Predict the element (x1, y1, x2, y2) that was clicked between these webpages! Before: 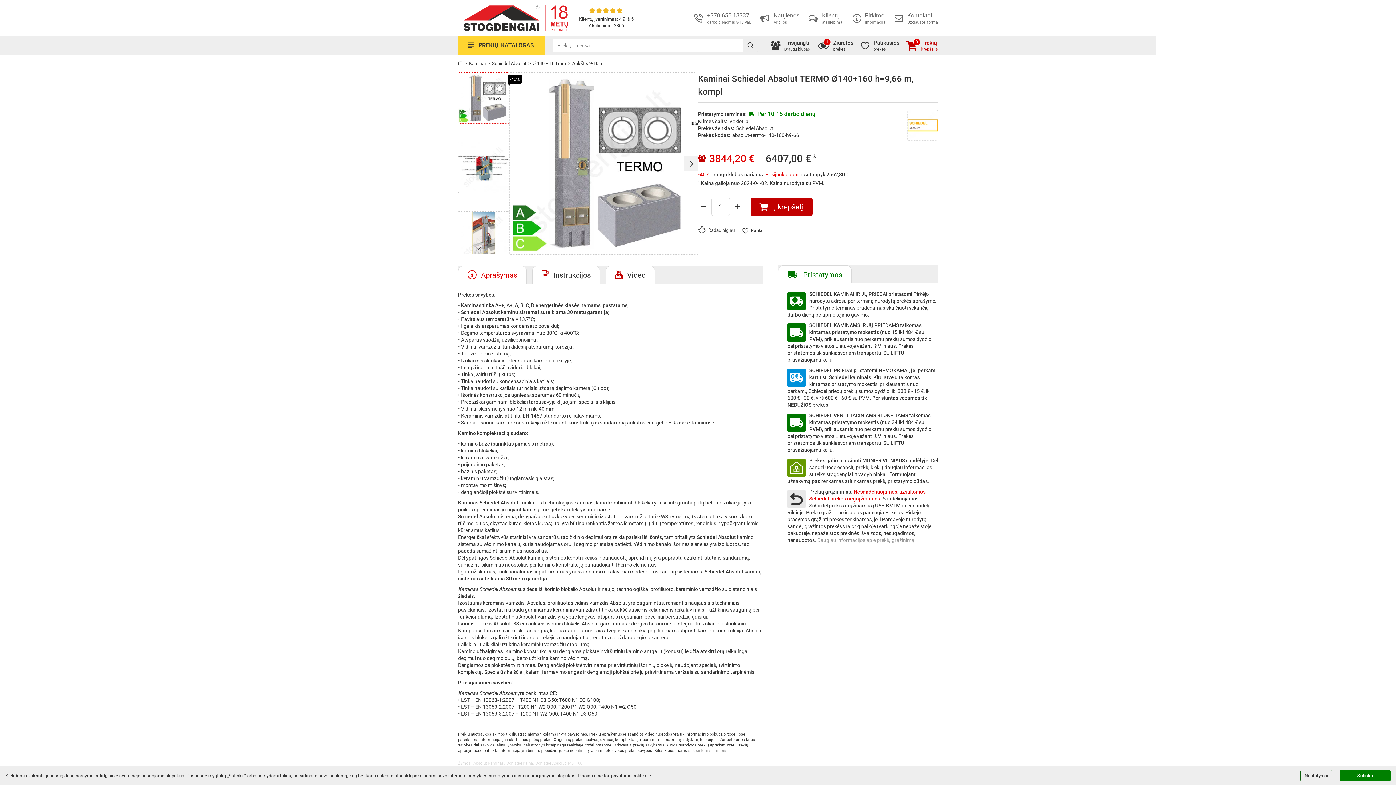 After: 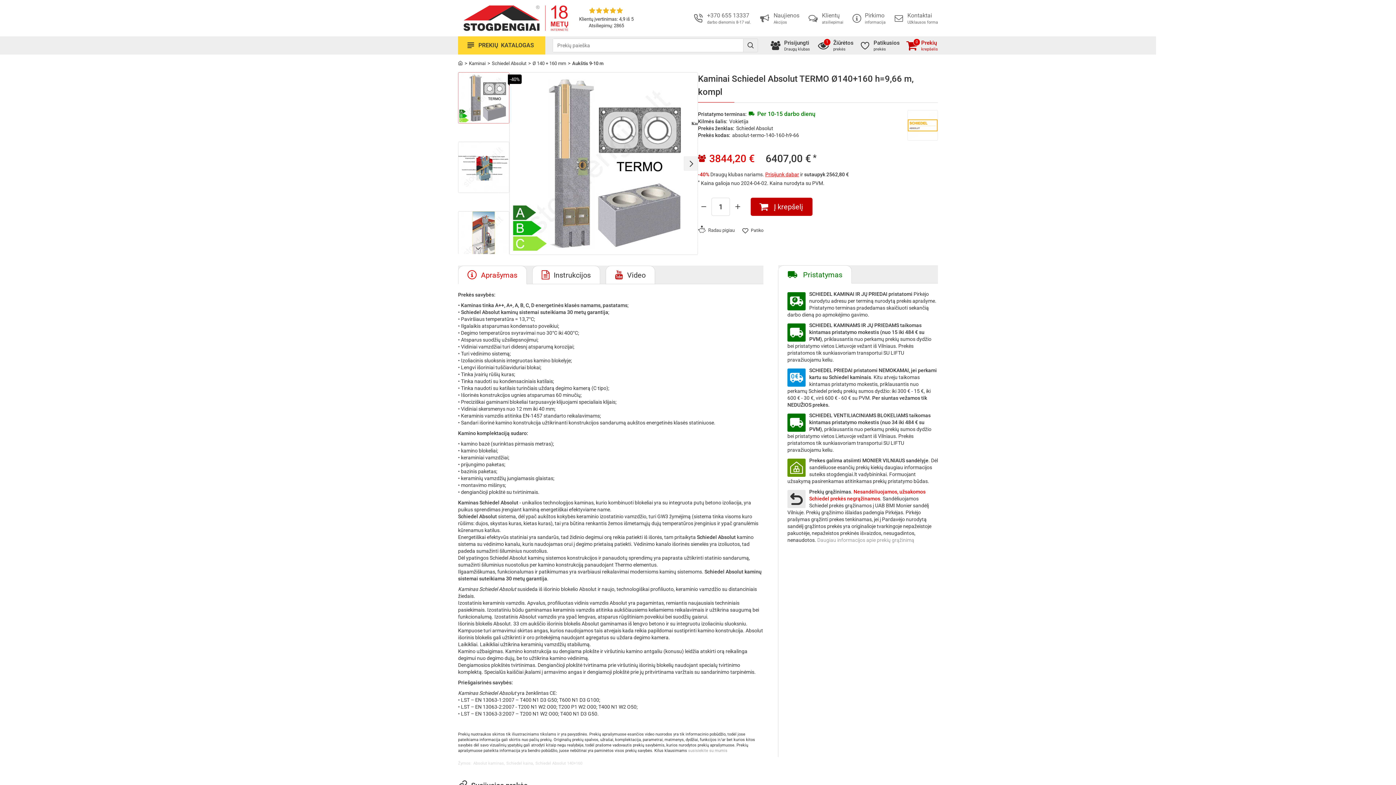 Action: bbox: (1340, 770, 1390, 781) label: allow cookies